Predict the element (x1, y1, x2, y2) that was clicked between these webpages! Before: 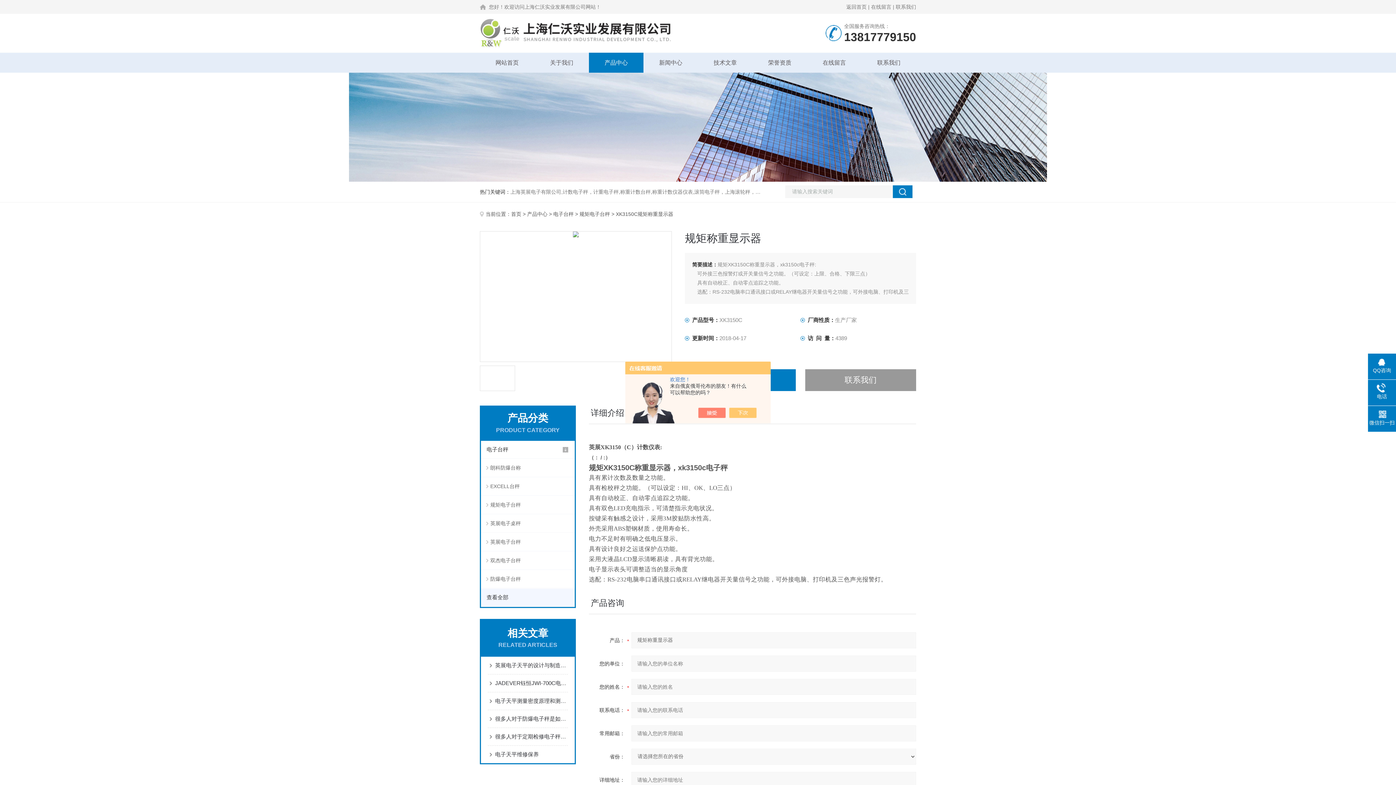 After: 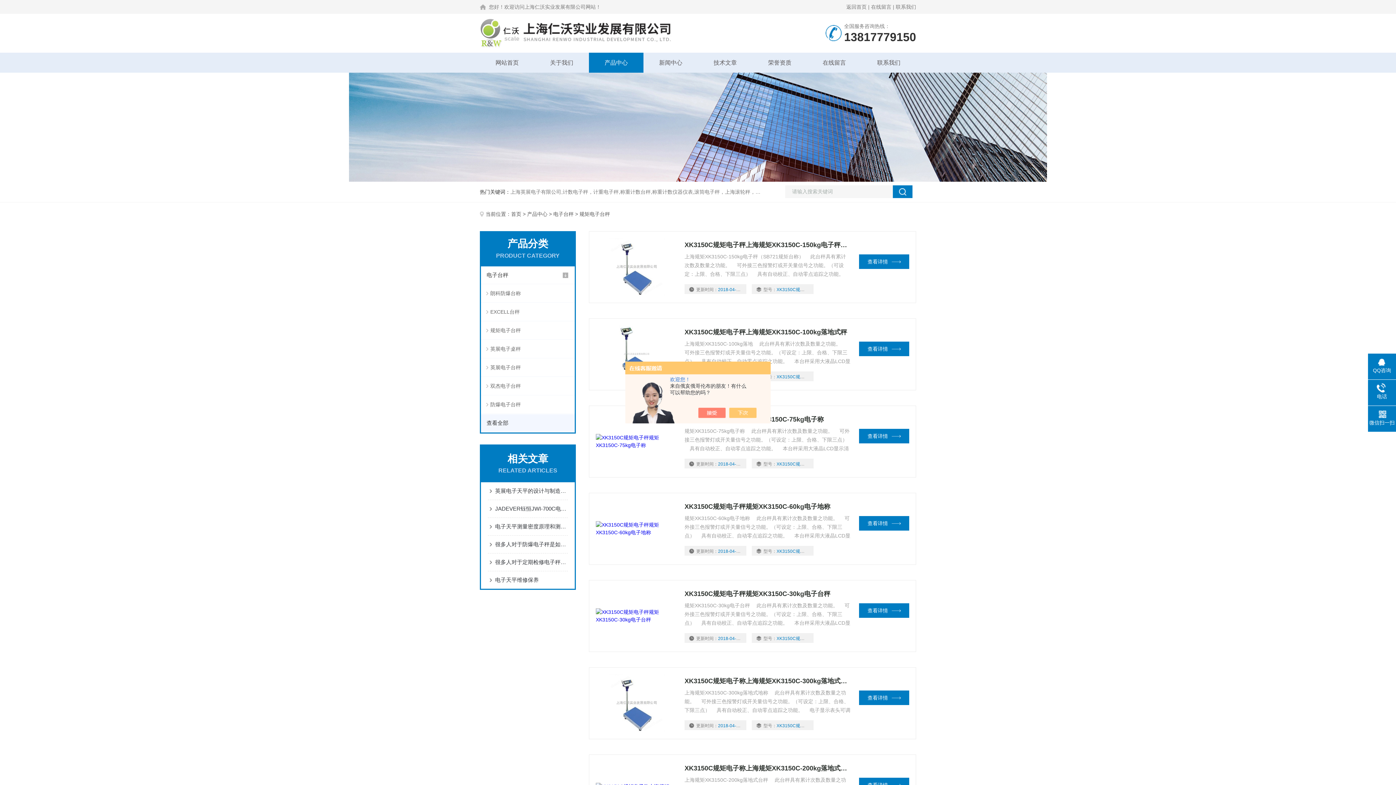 Action: bbox: (481, 496, 574, 514) label: 规矩电子台秤